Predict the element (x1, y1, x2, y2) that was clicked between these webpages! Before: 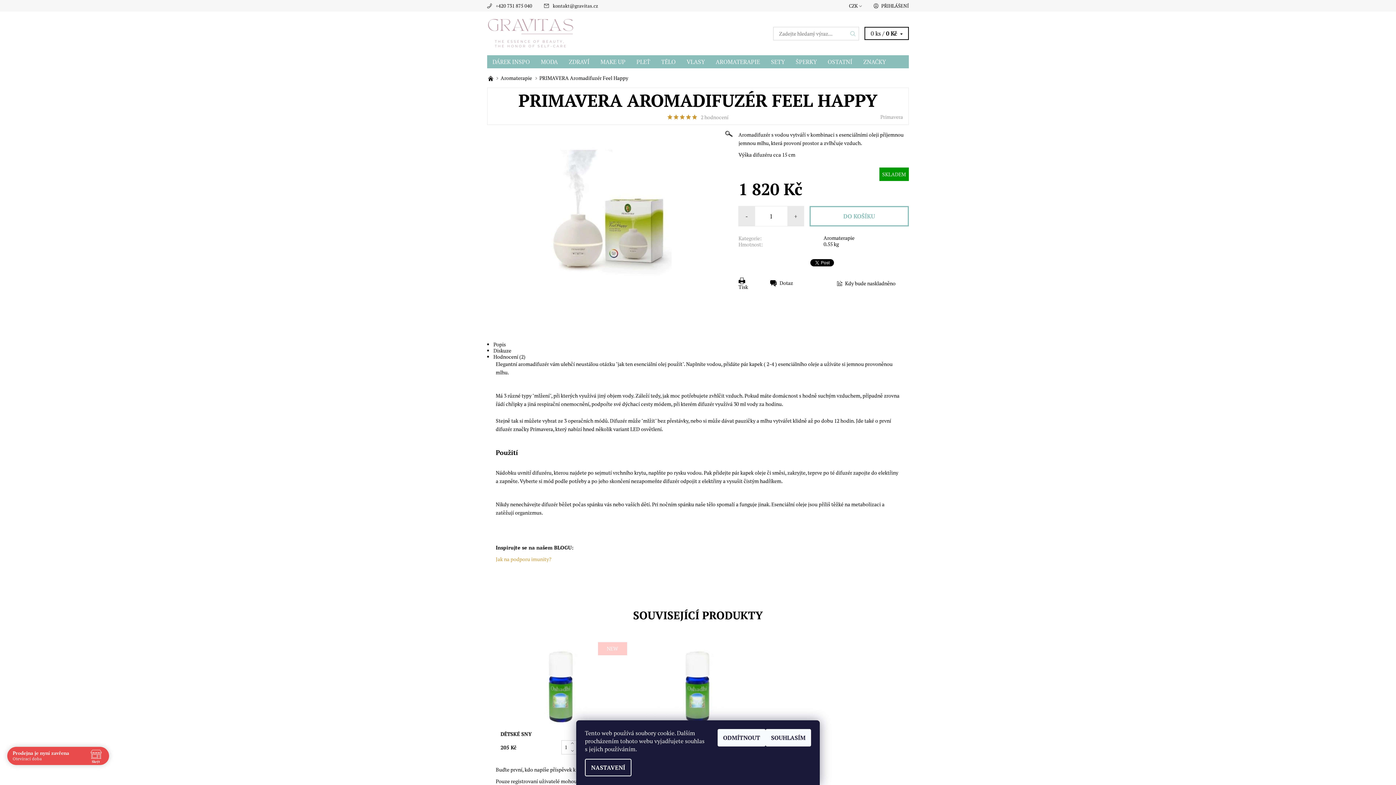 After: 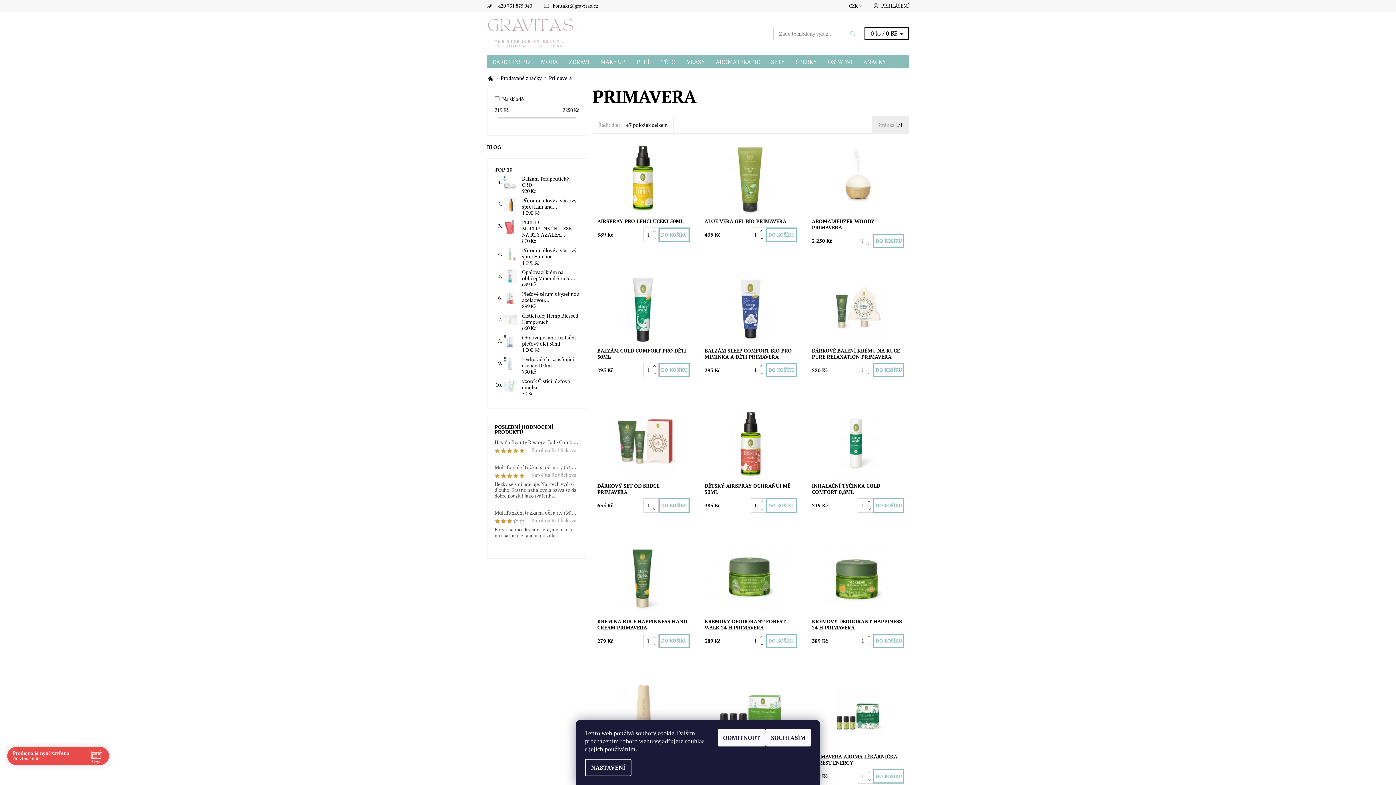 Action: bbox: (880, 113, 903, 120) label: Primavera